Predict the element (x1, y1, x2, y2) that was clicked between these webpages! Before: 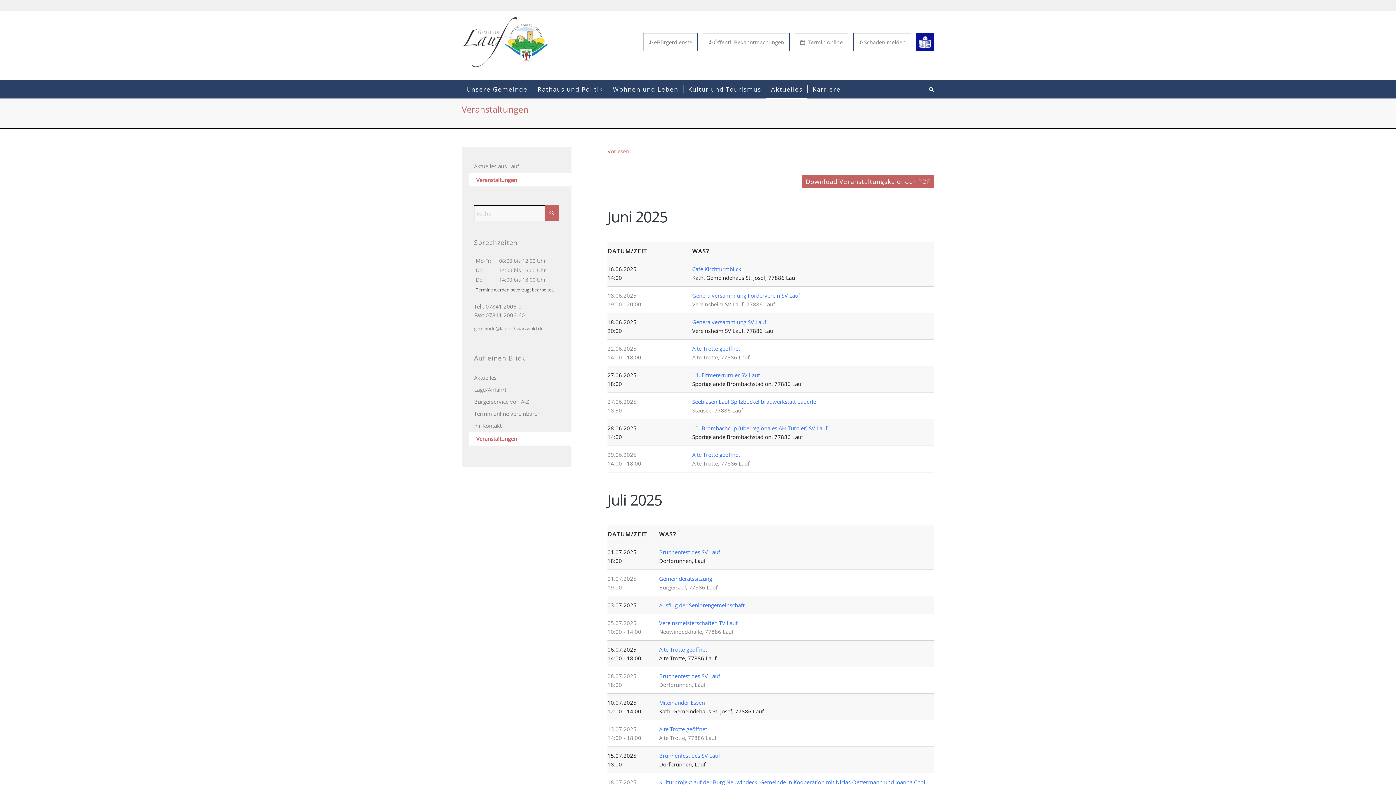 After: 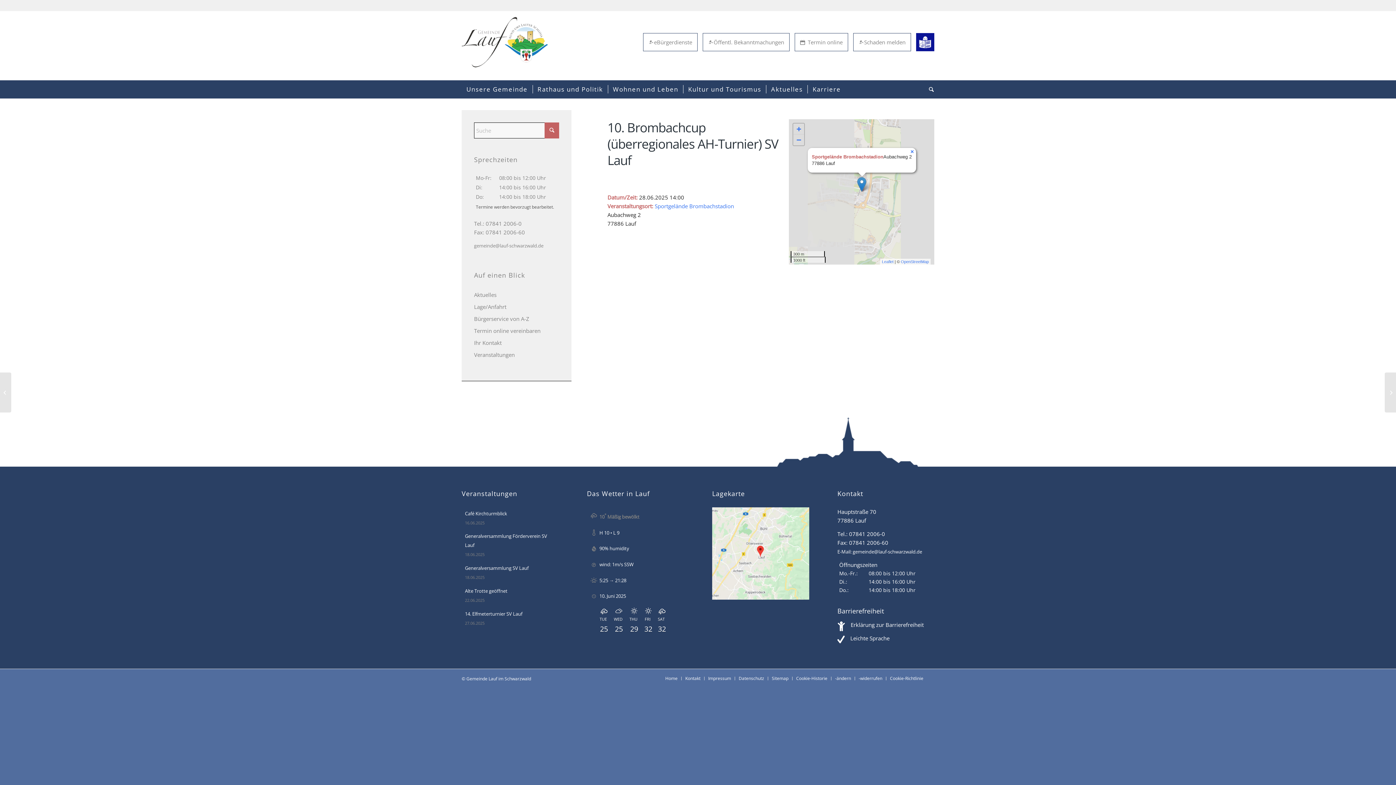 Action: label: 10. Brombachcup (überregionales AH-Turnier) SV Lauf bbox: (692, 424, 827, 432)